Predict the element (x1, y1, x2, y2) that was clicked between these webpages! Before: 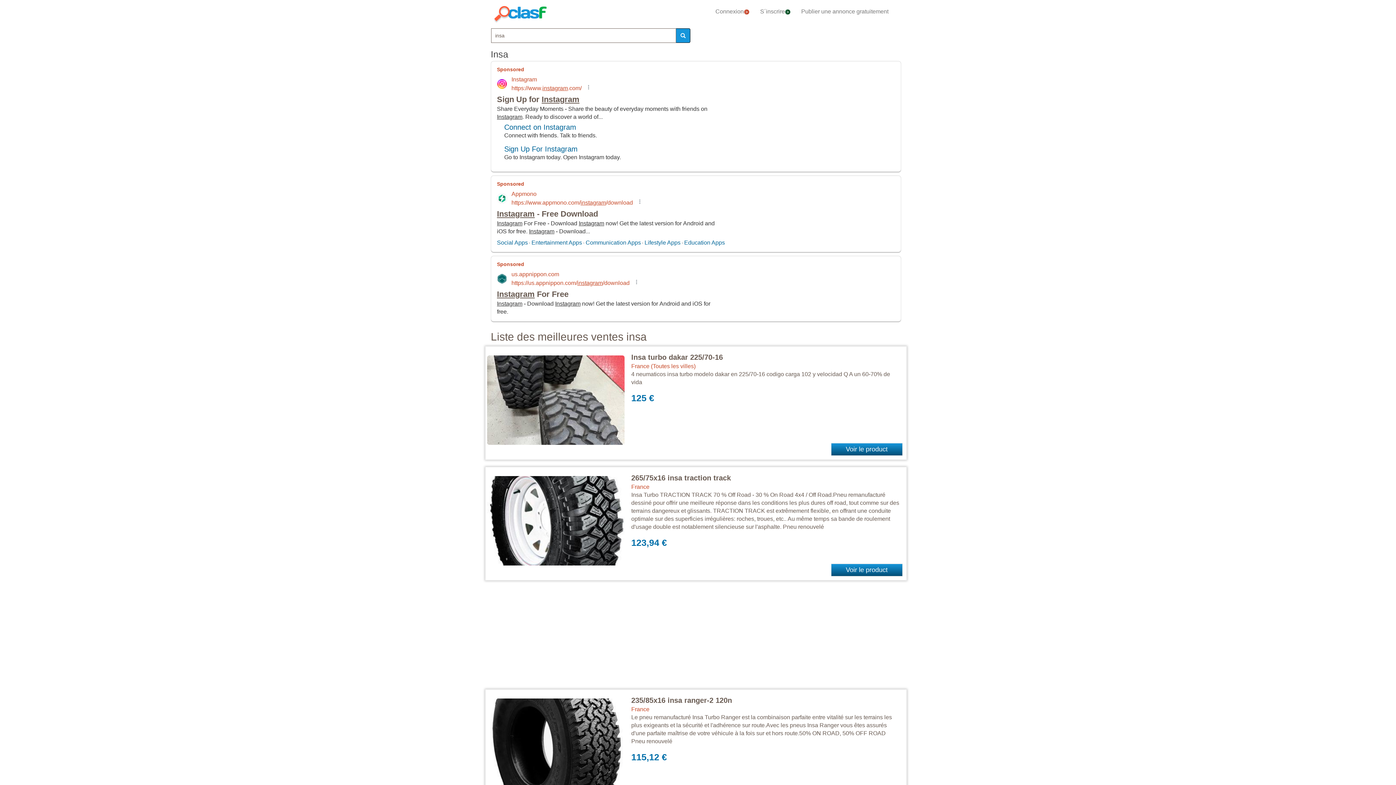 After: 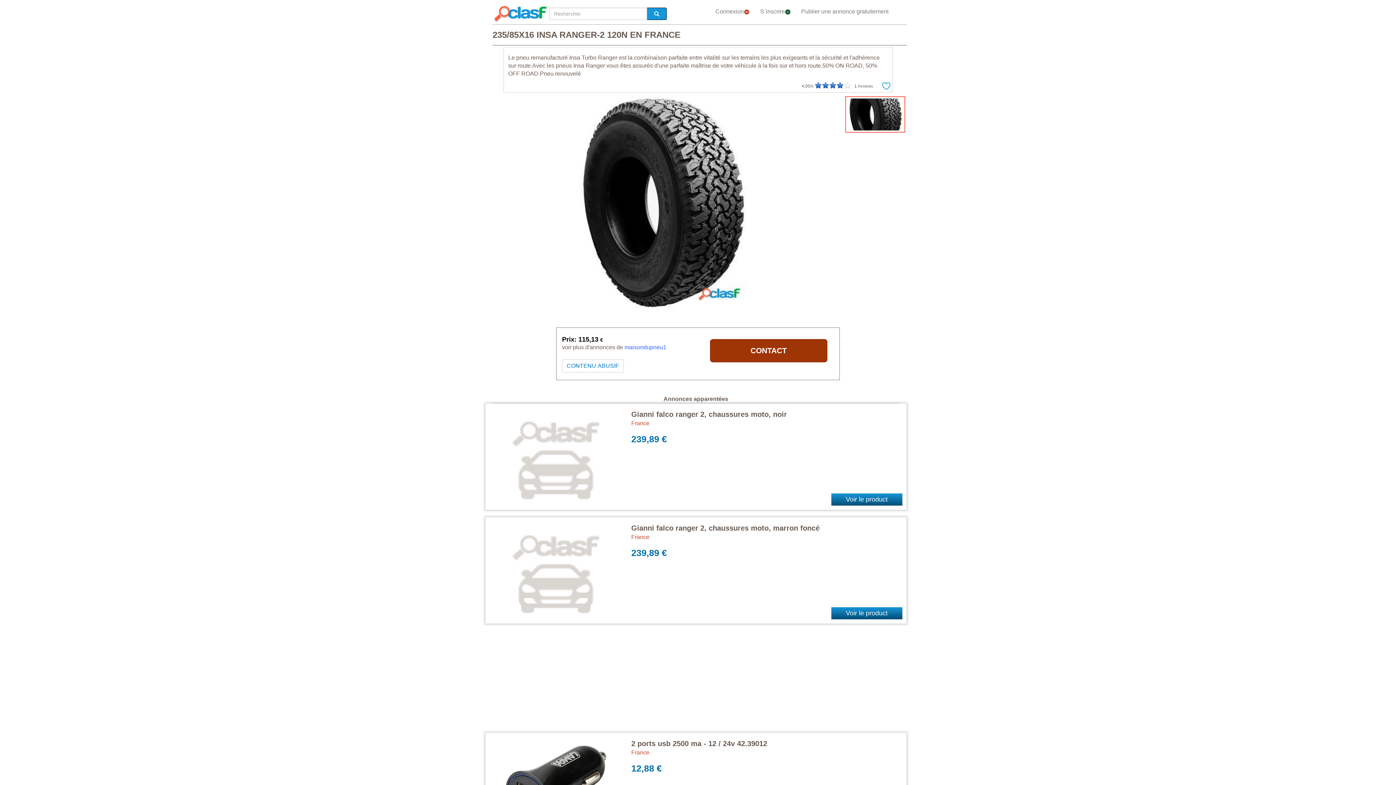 Action: label: 235/85x16 insa ranger-2 120n bbox: (631, 696, 732, 704)